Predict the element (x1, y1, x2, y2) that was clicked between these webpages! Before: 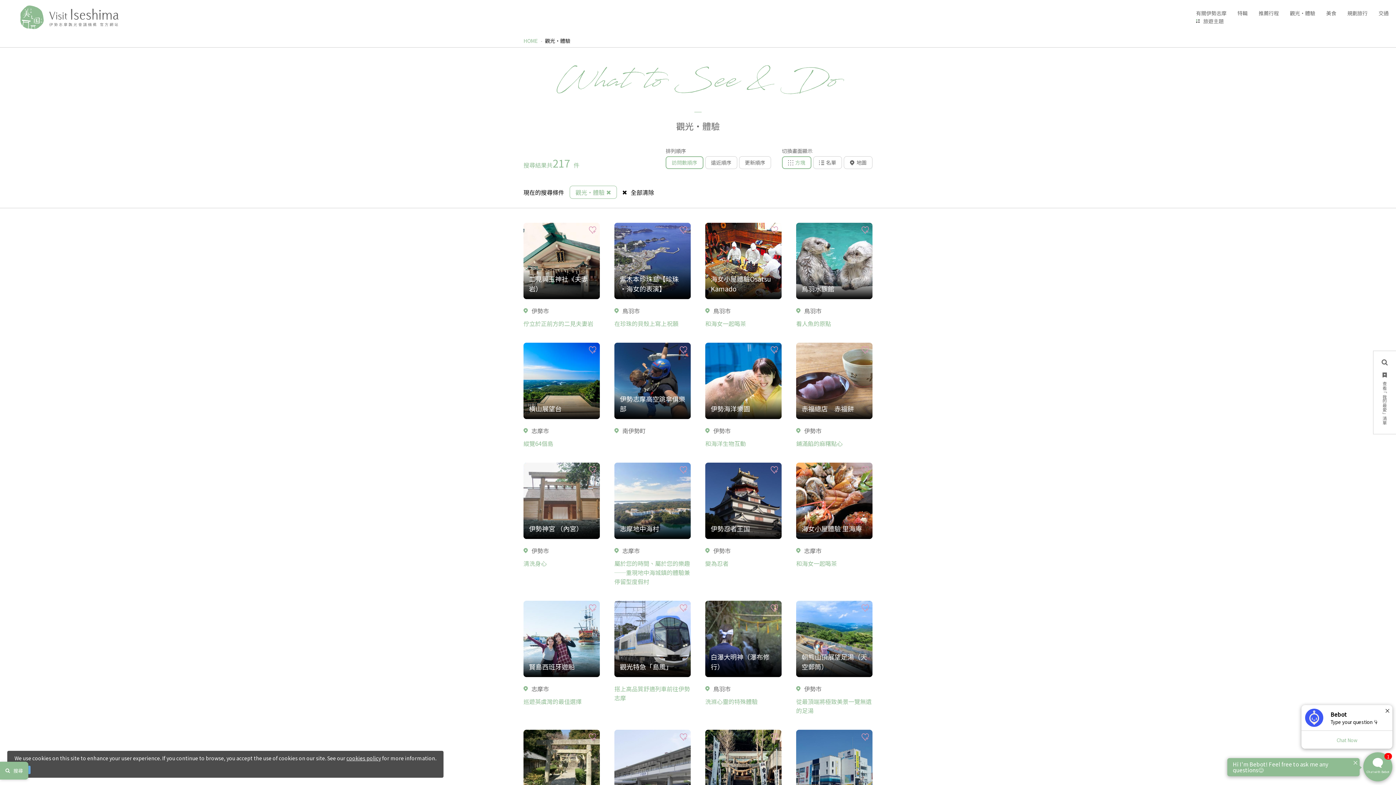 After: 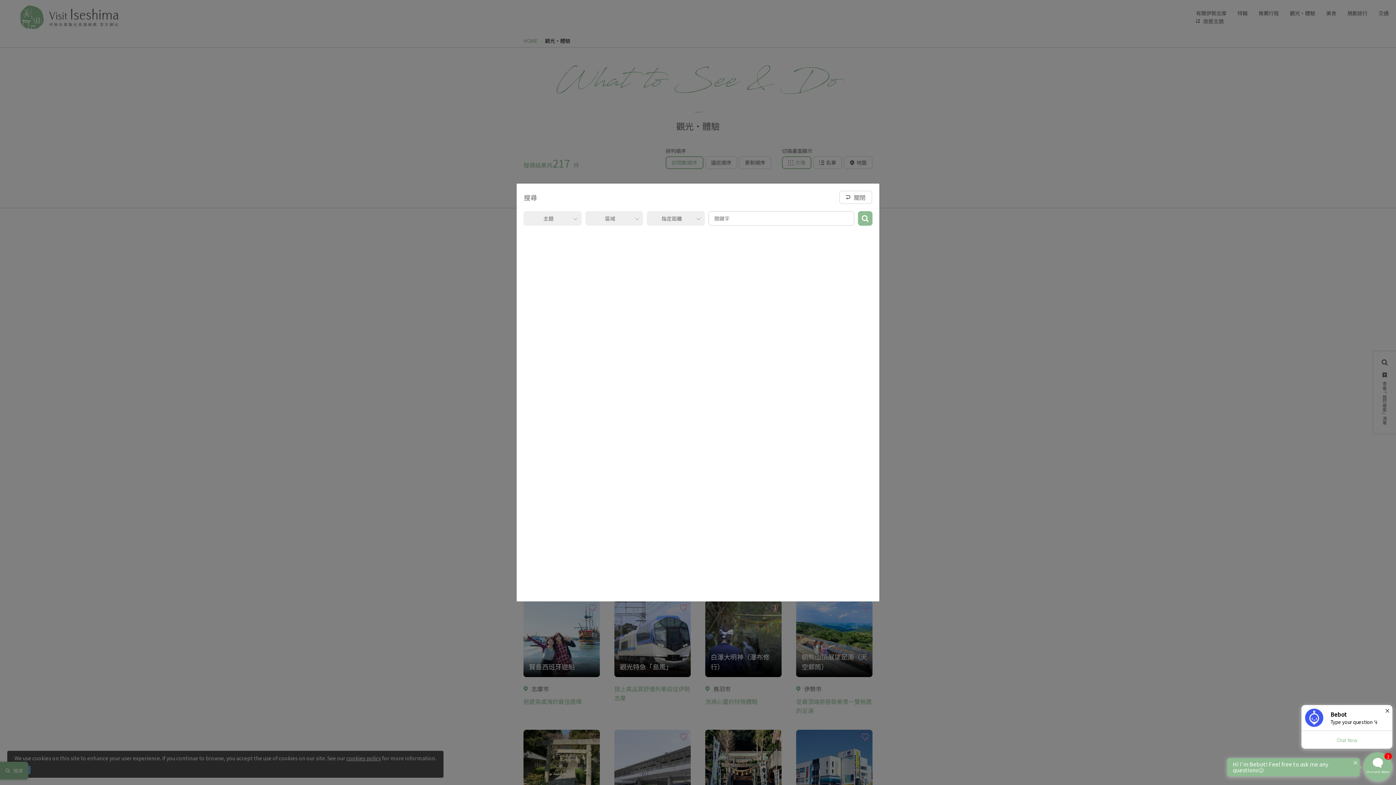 Action: label: 搜尋 bbox: (0, 762, 28, 780)